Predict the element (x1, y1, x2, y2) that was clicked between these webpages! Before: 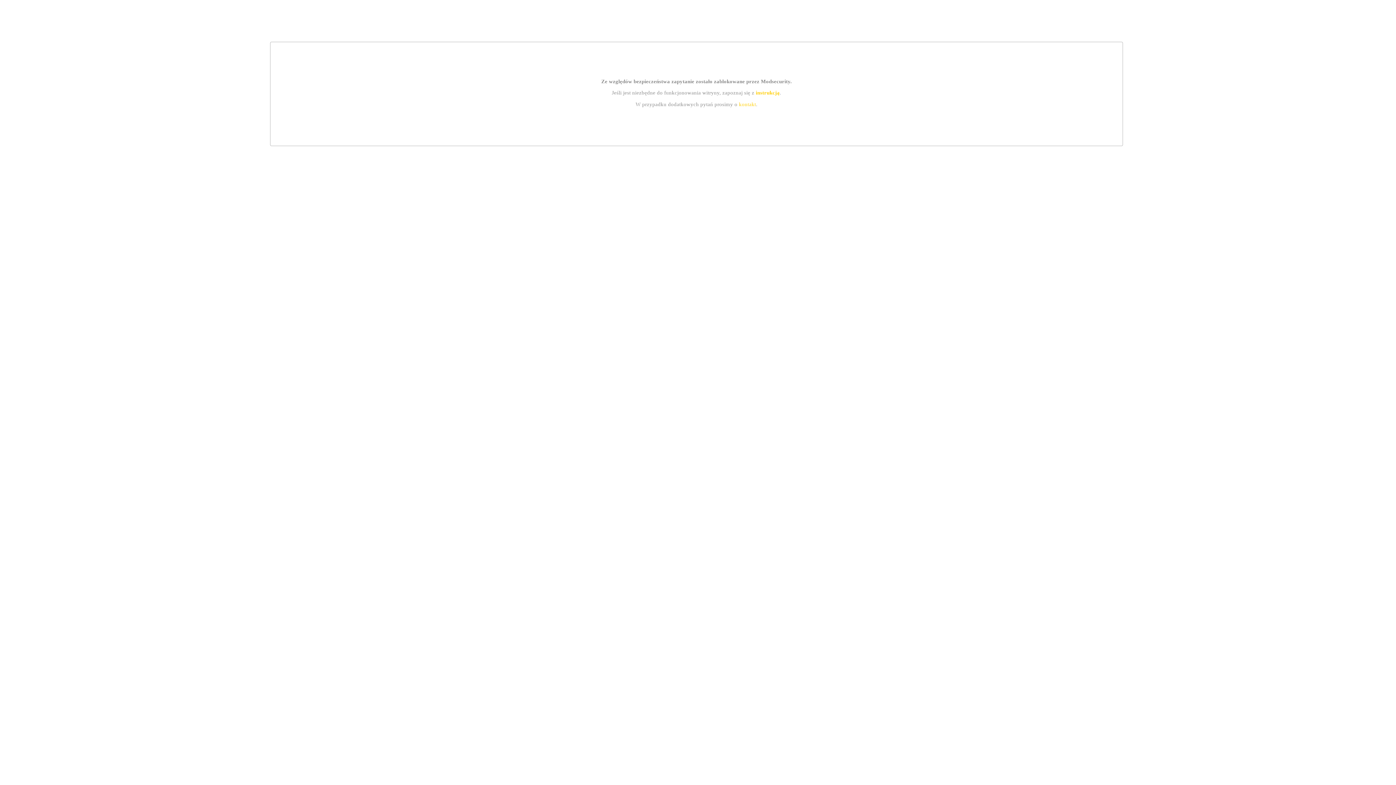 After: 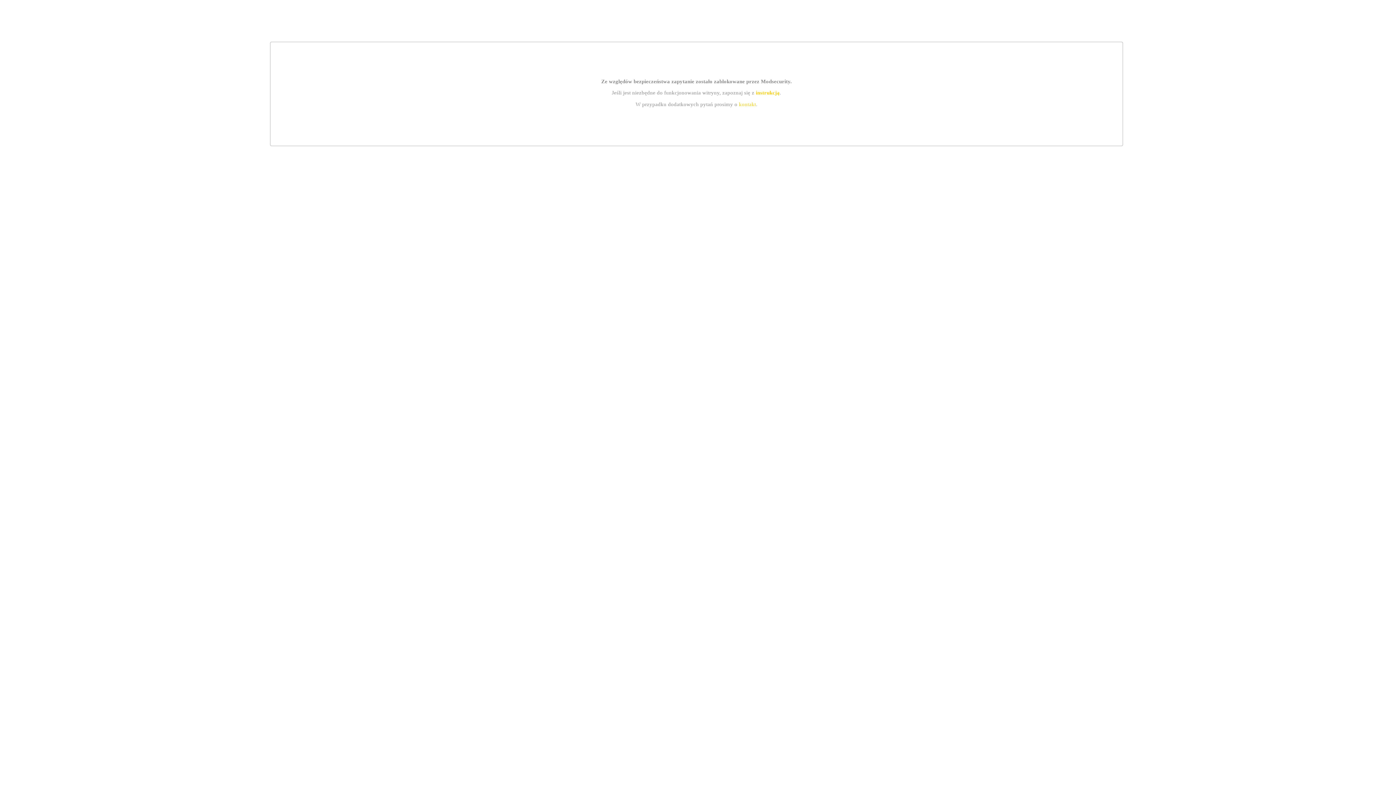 Action: bbox: (739, 101, 756, 107) label: kontakt